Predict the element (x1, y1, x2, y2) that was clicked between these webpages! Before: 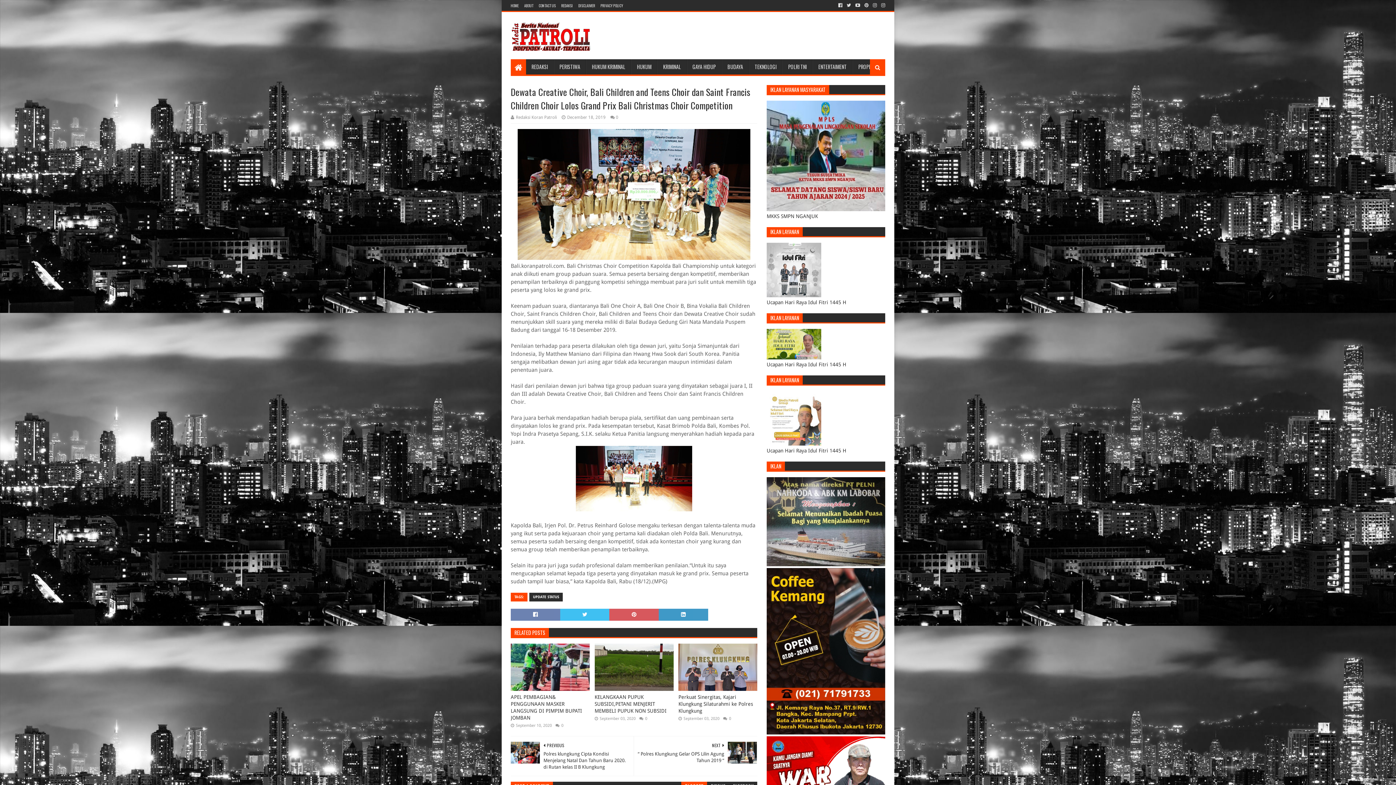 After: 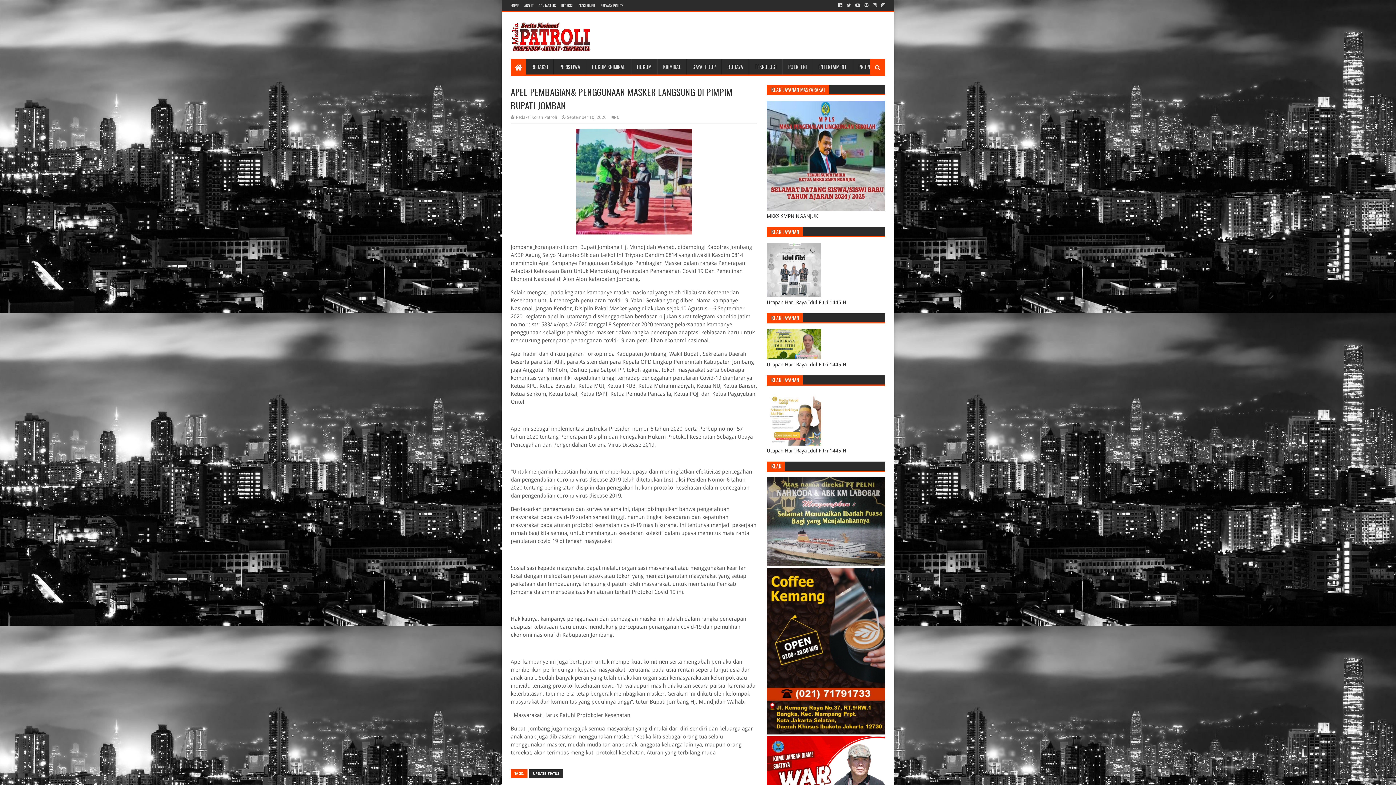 Action: bbox: (510, 644, 589, 691)